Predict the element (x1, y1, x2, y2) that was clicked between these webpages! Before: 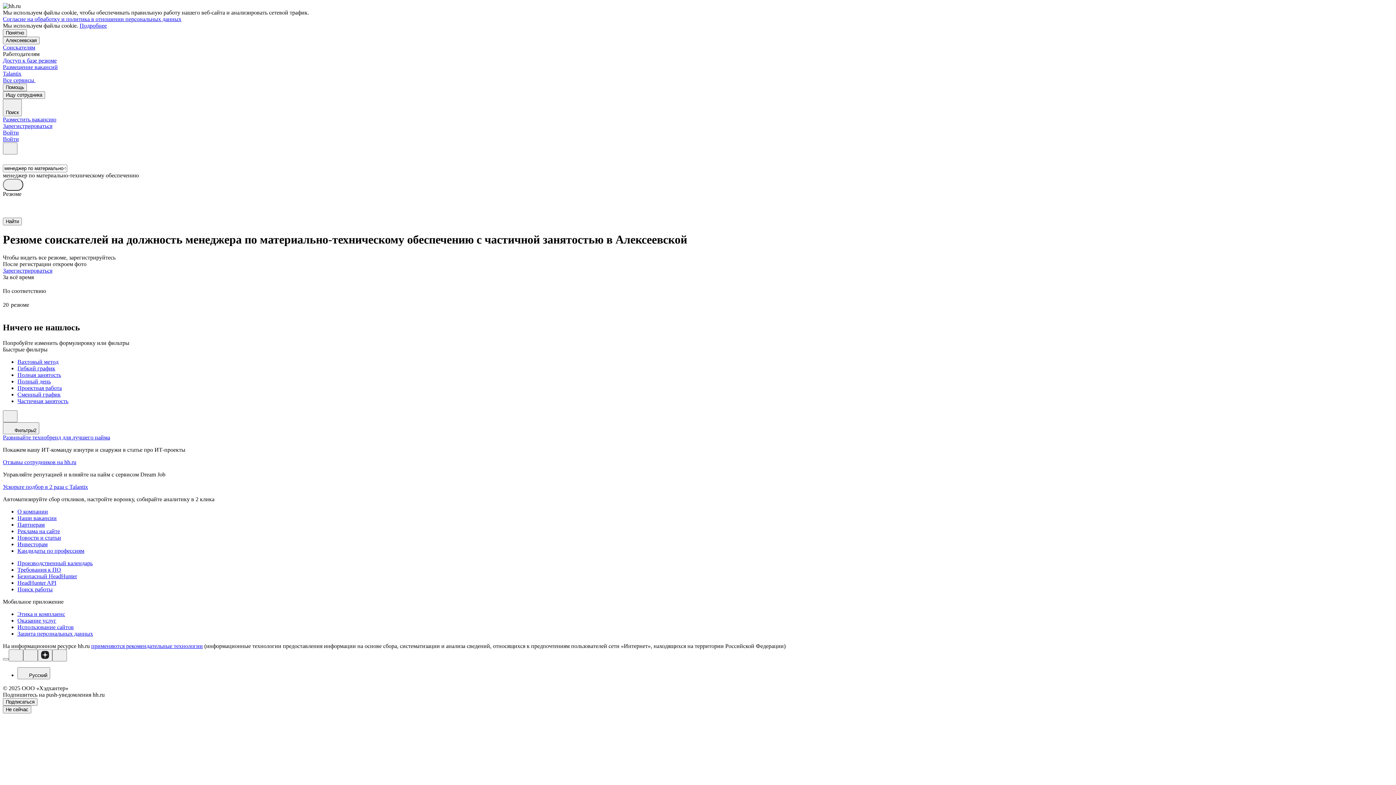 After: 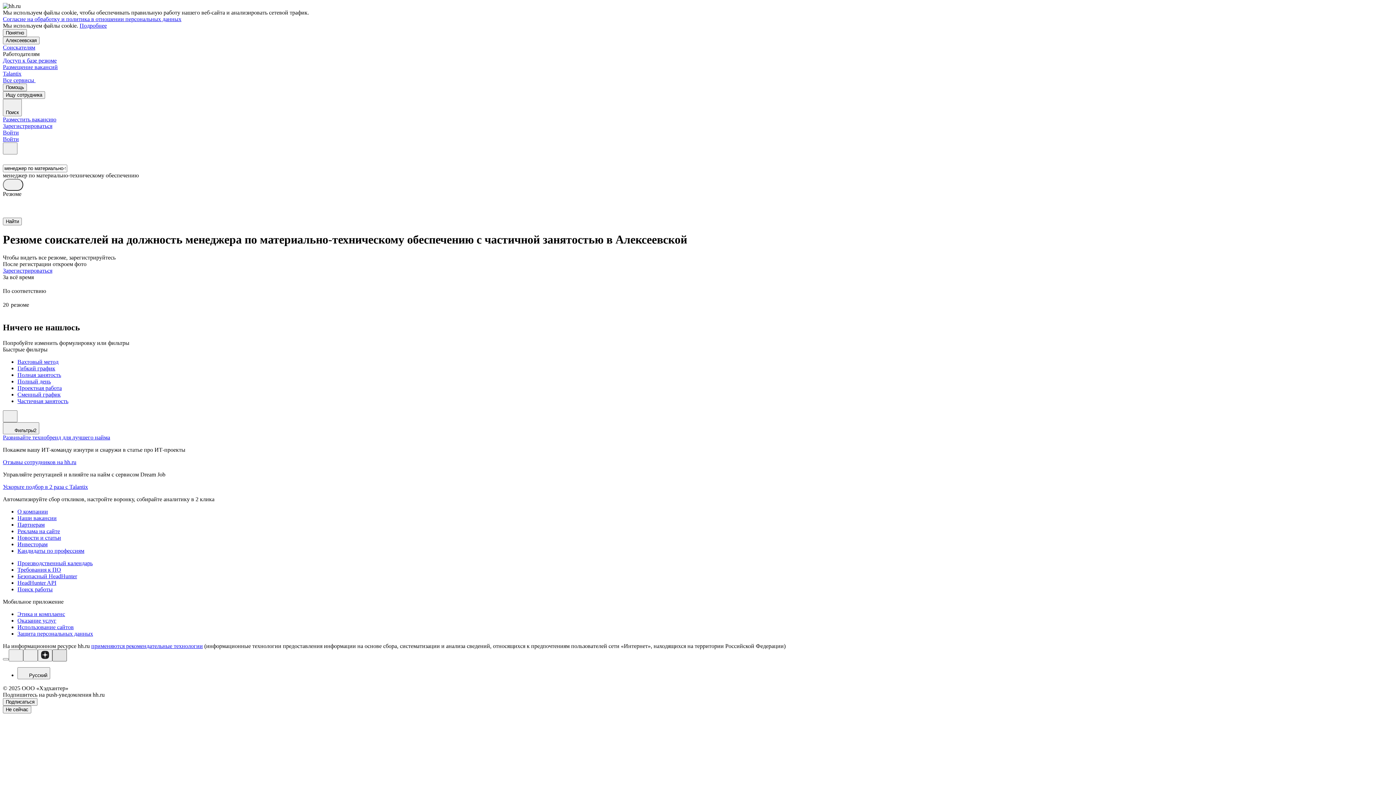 Action: bbox: (52, 649, 66, 661)